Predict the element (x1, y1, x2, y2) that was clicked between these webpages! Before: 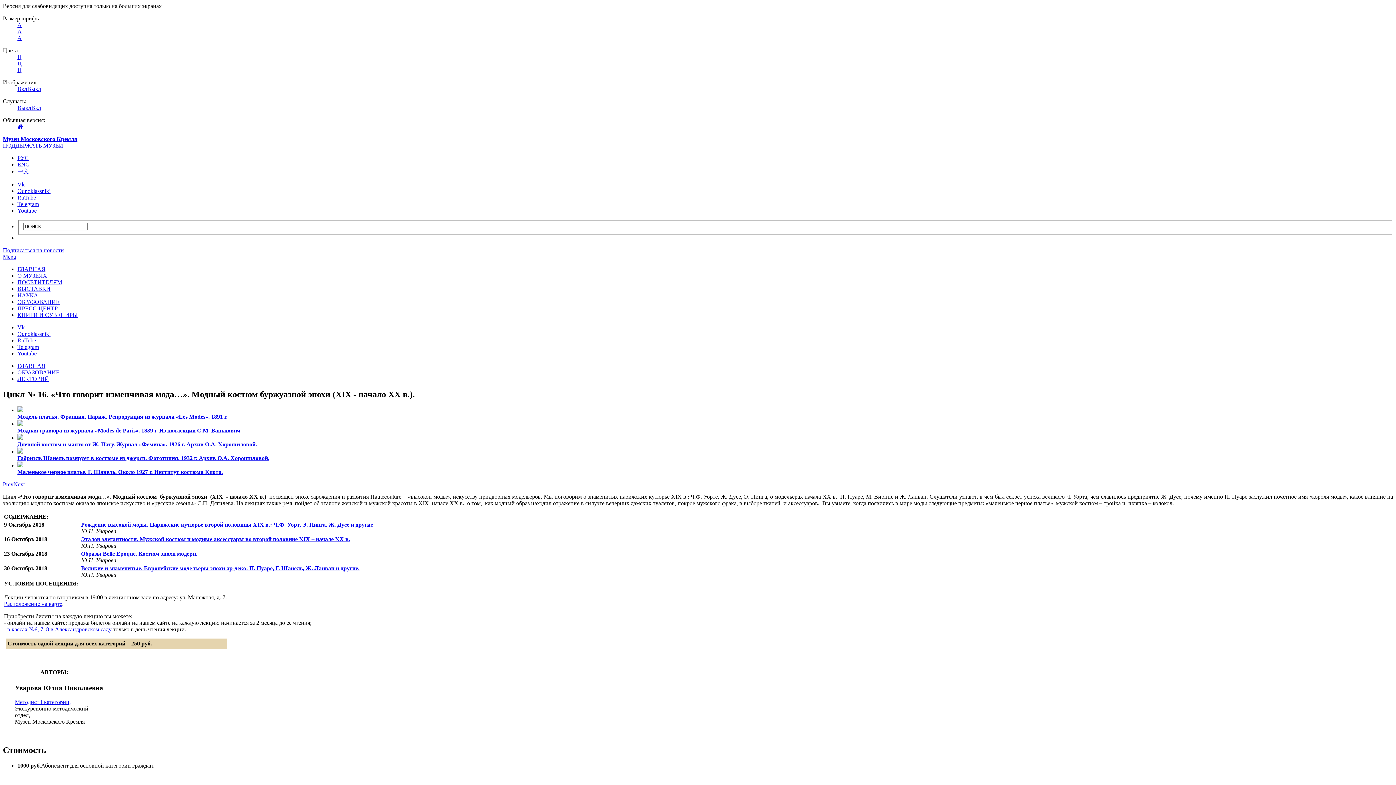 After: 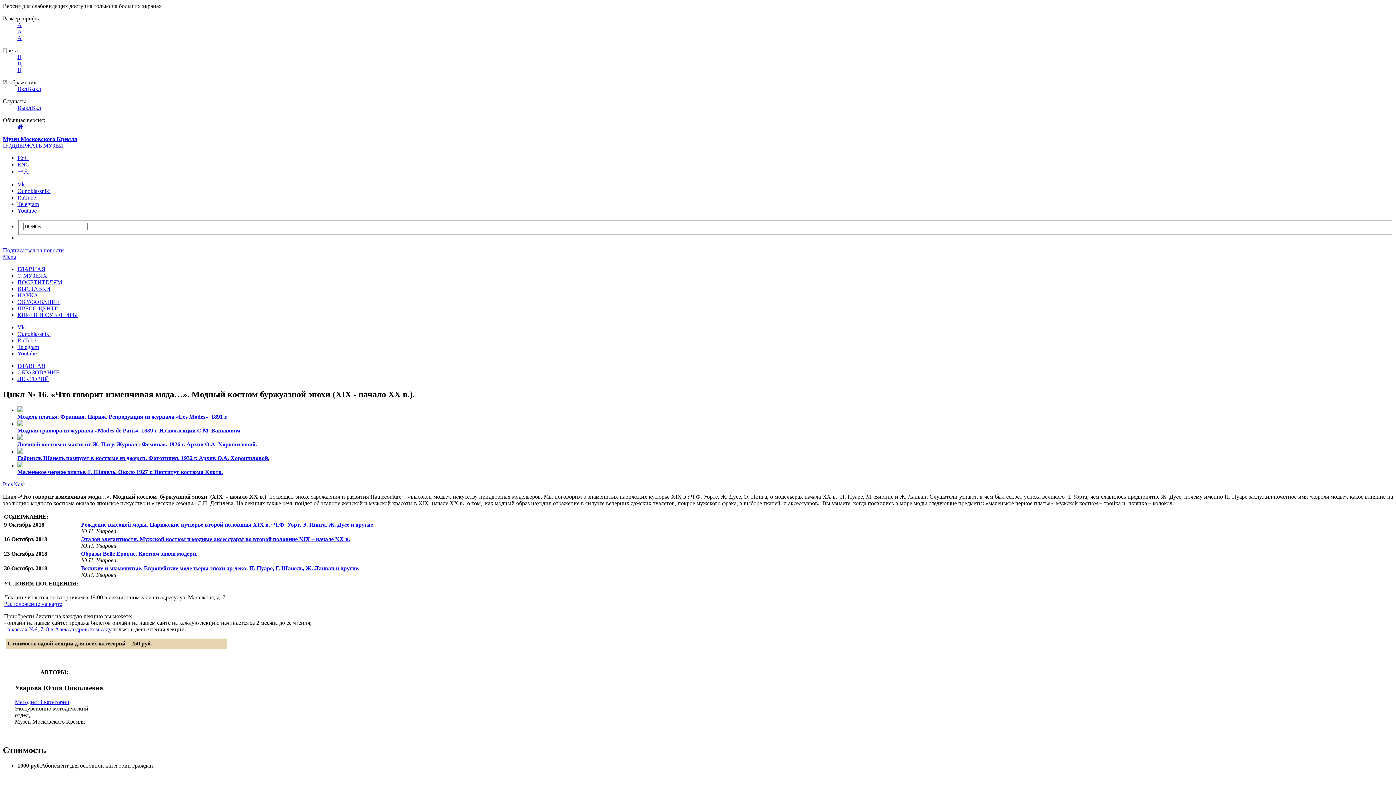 Action: label: Модная гравюра из журнала «Modes de Paris». 1839 г. Из коллекции С.М. Ванькович. bbox: (17, 427, 241, 433)